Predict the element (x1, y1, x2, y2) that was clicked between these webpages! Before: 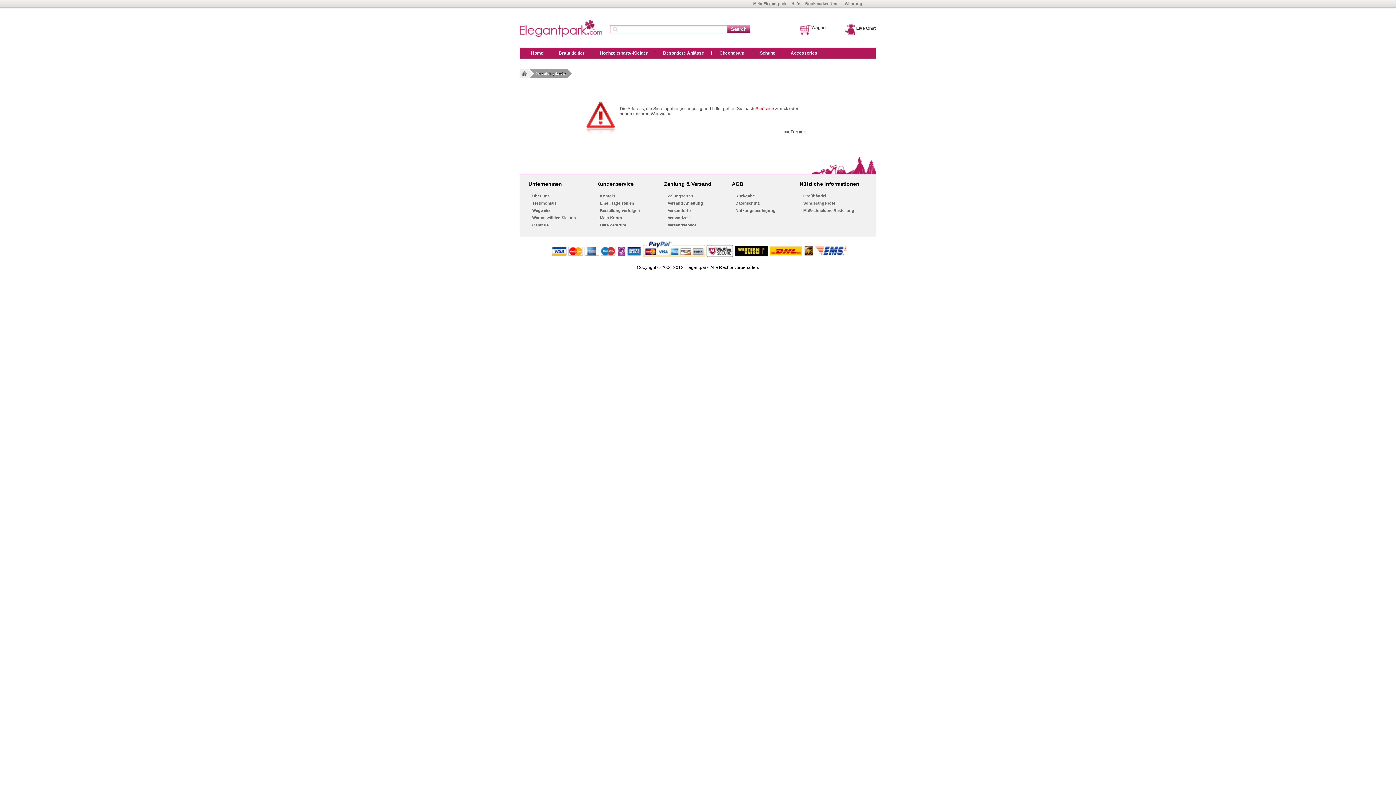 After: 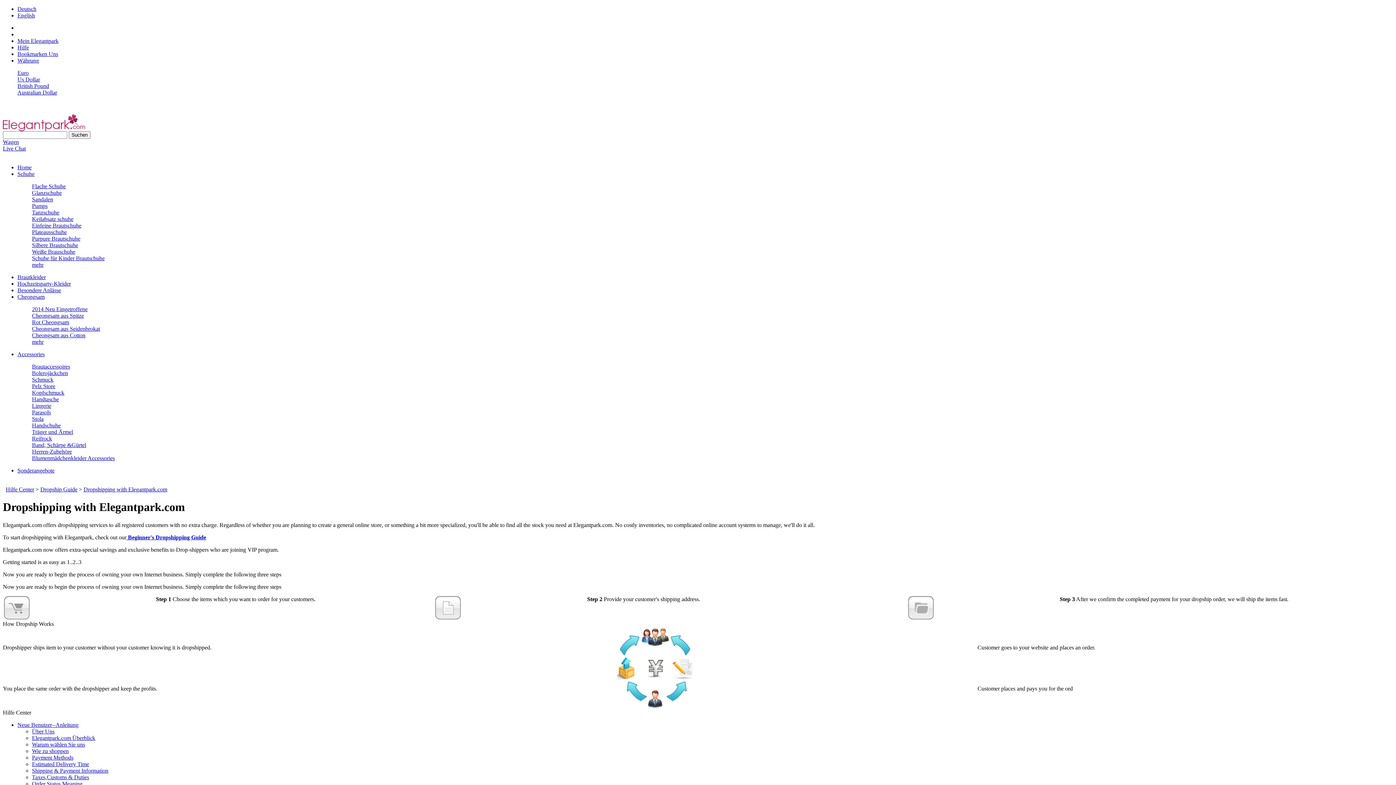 Action: bbox: (803, 201, 835, 205) label: Sonderangebote